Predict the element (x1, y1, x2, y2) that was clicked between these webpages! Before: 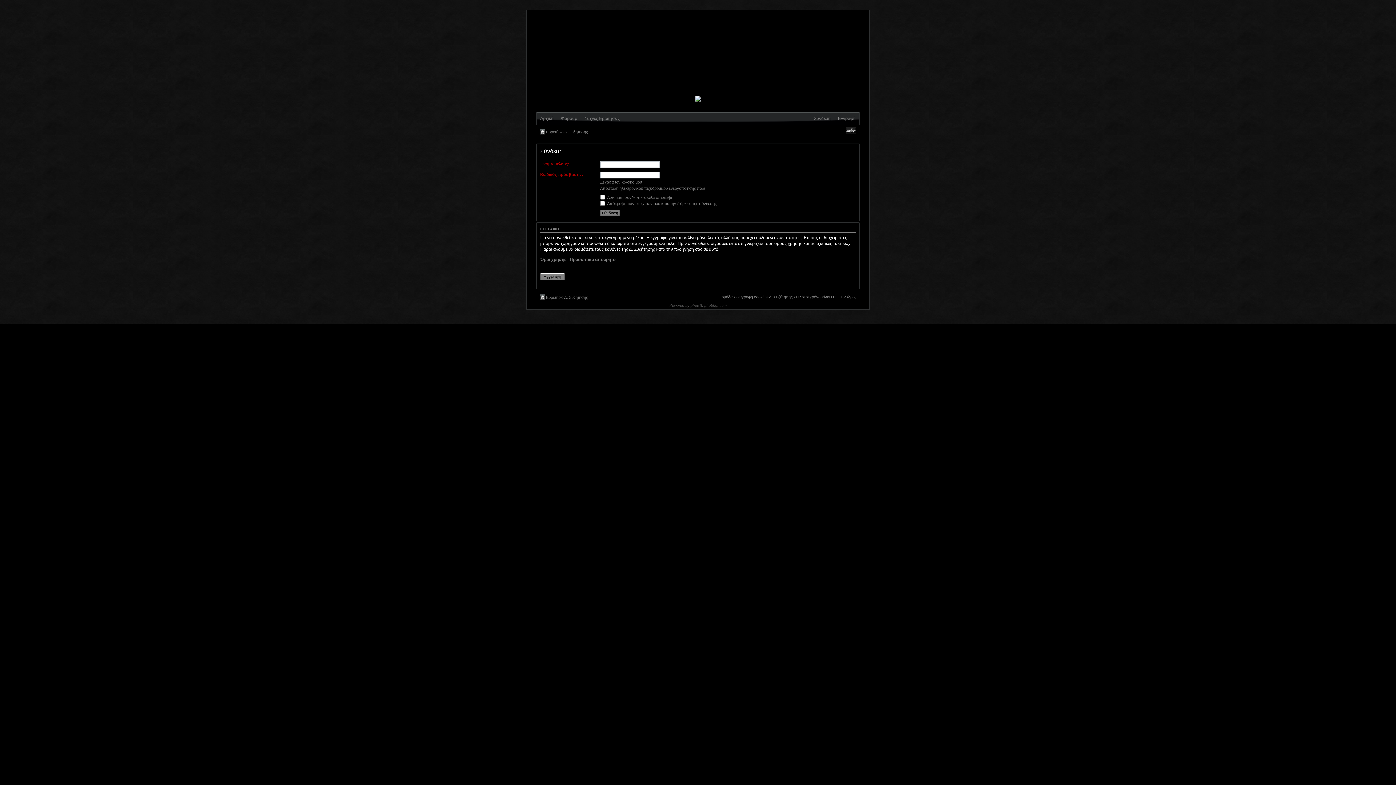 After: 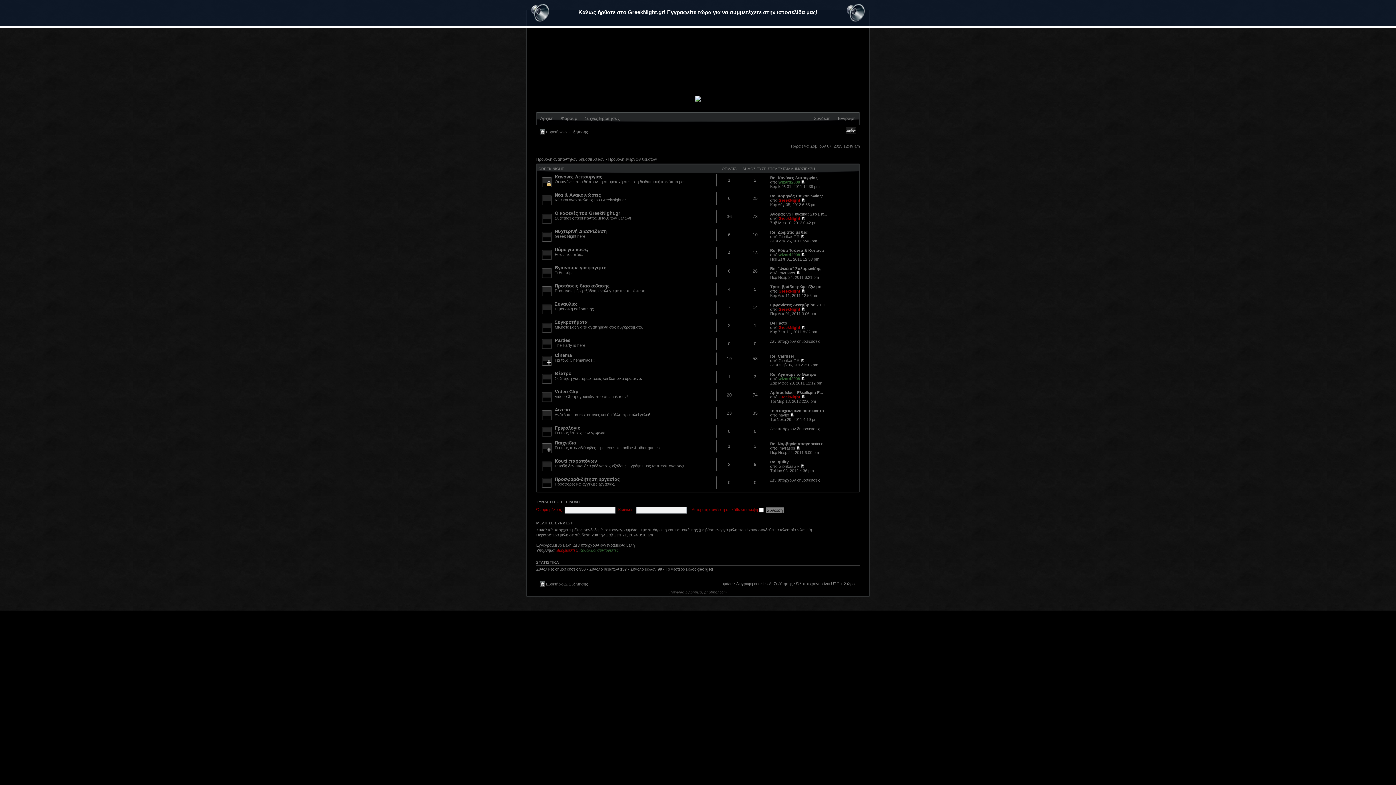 Action: bbox: (546, 295, 588, 299) label: Ευρετήριο Δ. Συζήτησης